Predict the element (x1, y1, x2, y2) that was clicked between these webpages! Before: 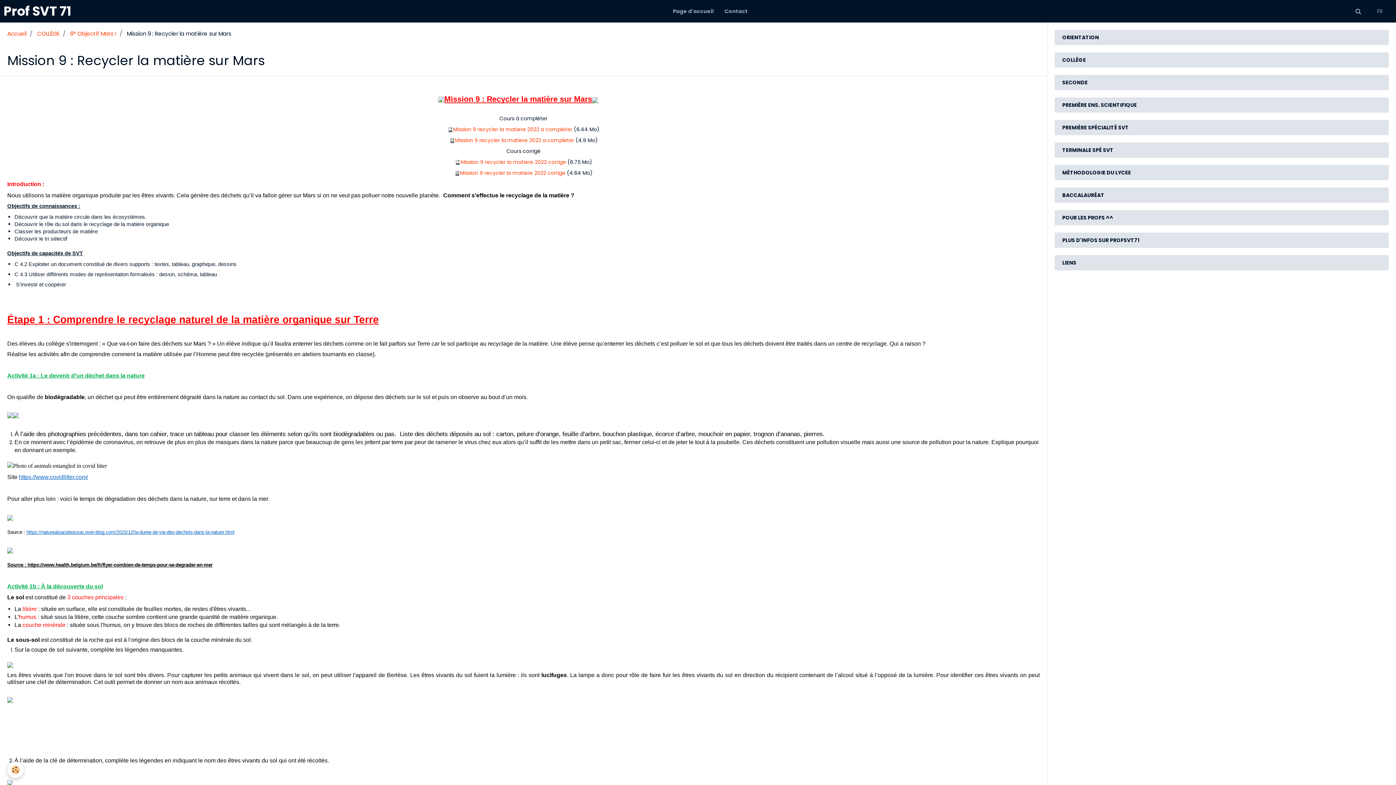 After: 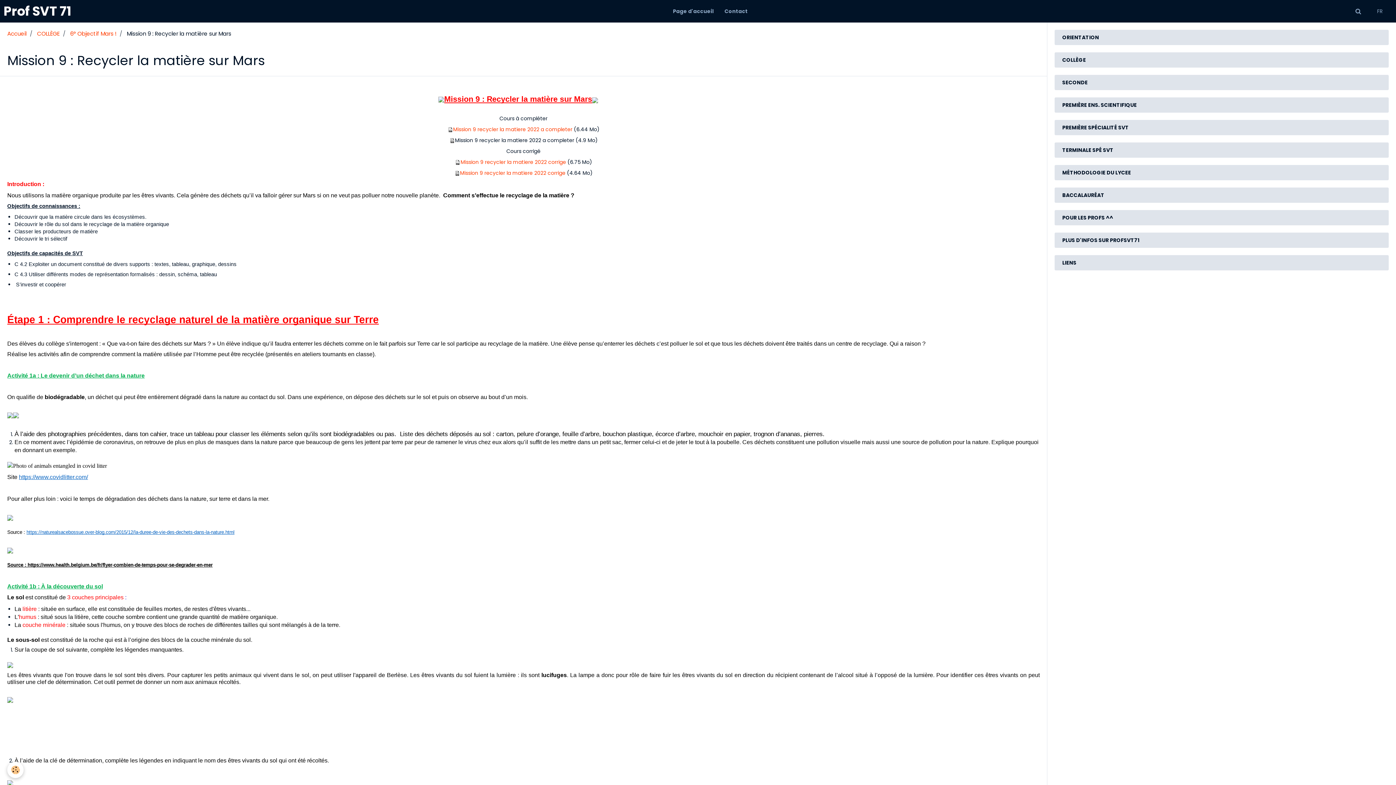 Action: bbox: (455, 136, 574, 144) label: Mission 9 recycler la matiere 2022 a completer